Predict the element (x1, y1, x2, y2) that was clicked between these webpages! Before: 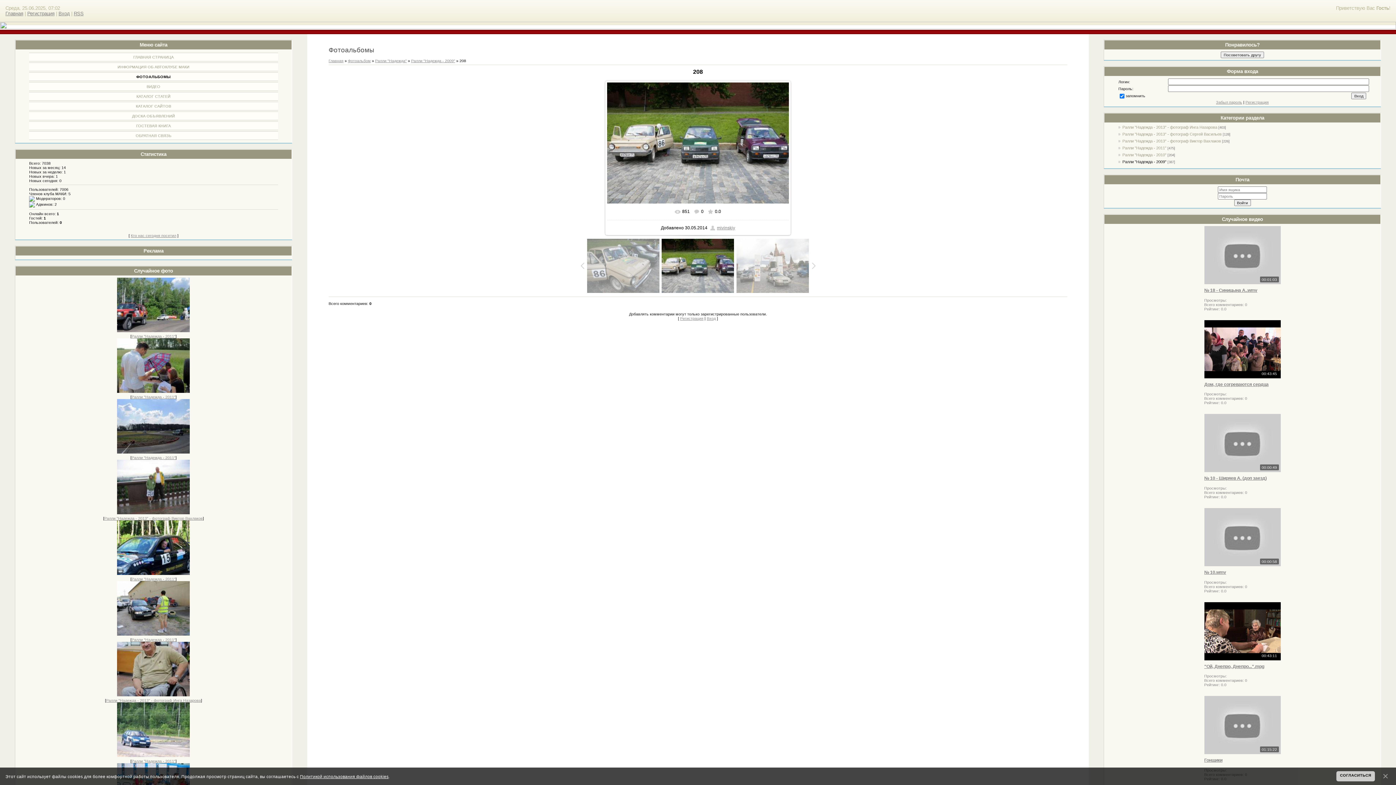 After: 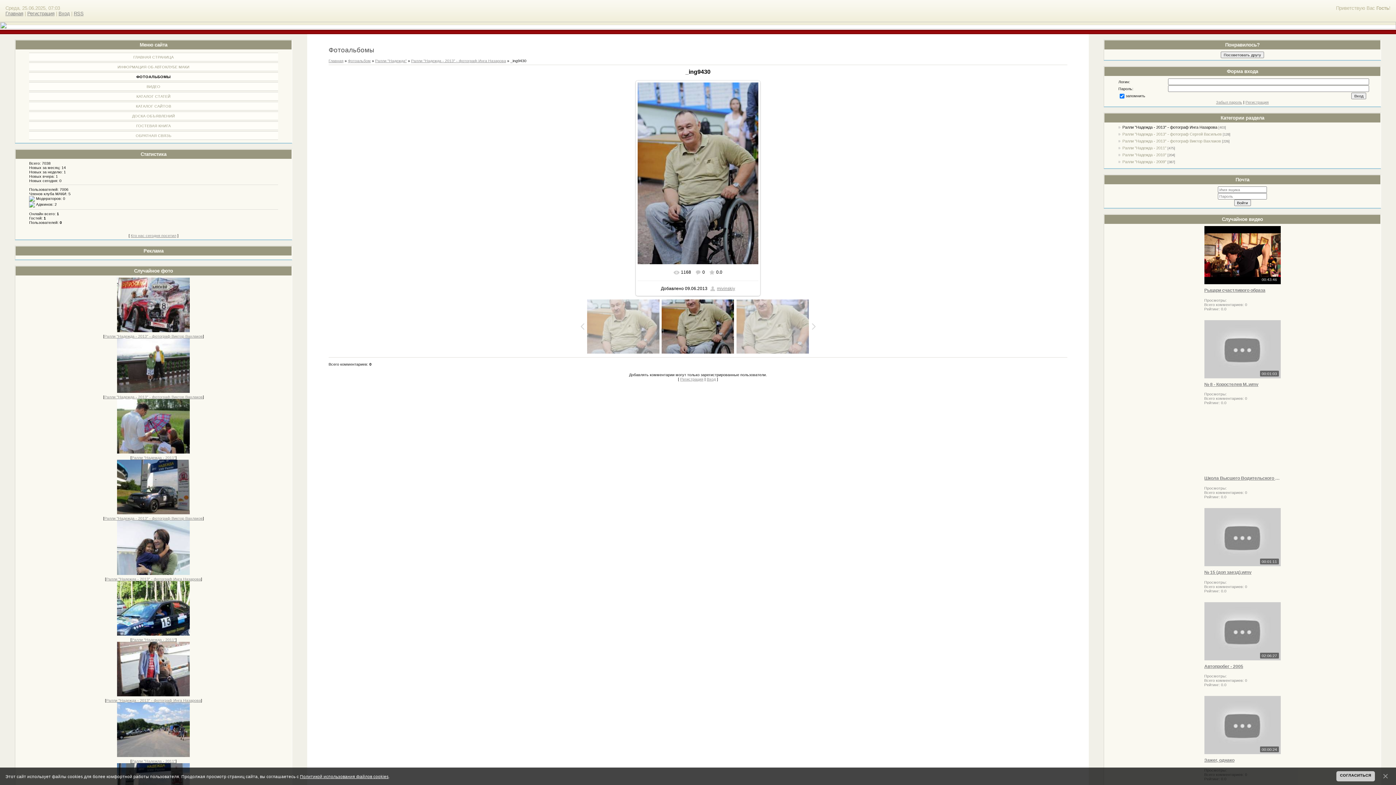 Action: bbox: (117, 693, 189, 697)